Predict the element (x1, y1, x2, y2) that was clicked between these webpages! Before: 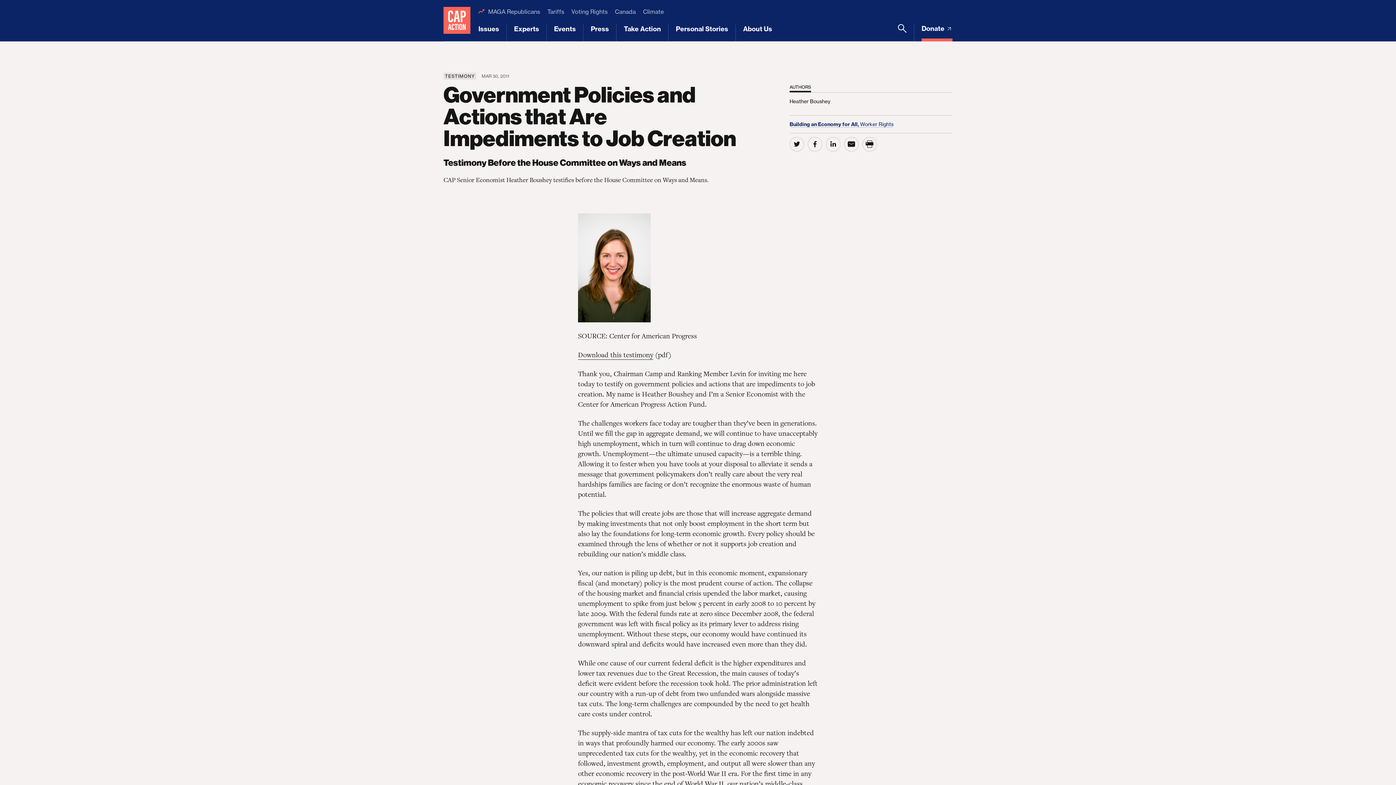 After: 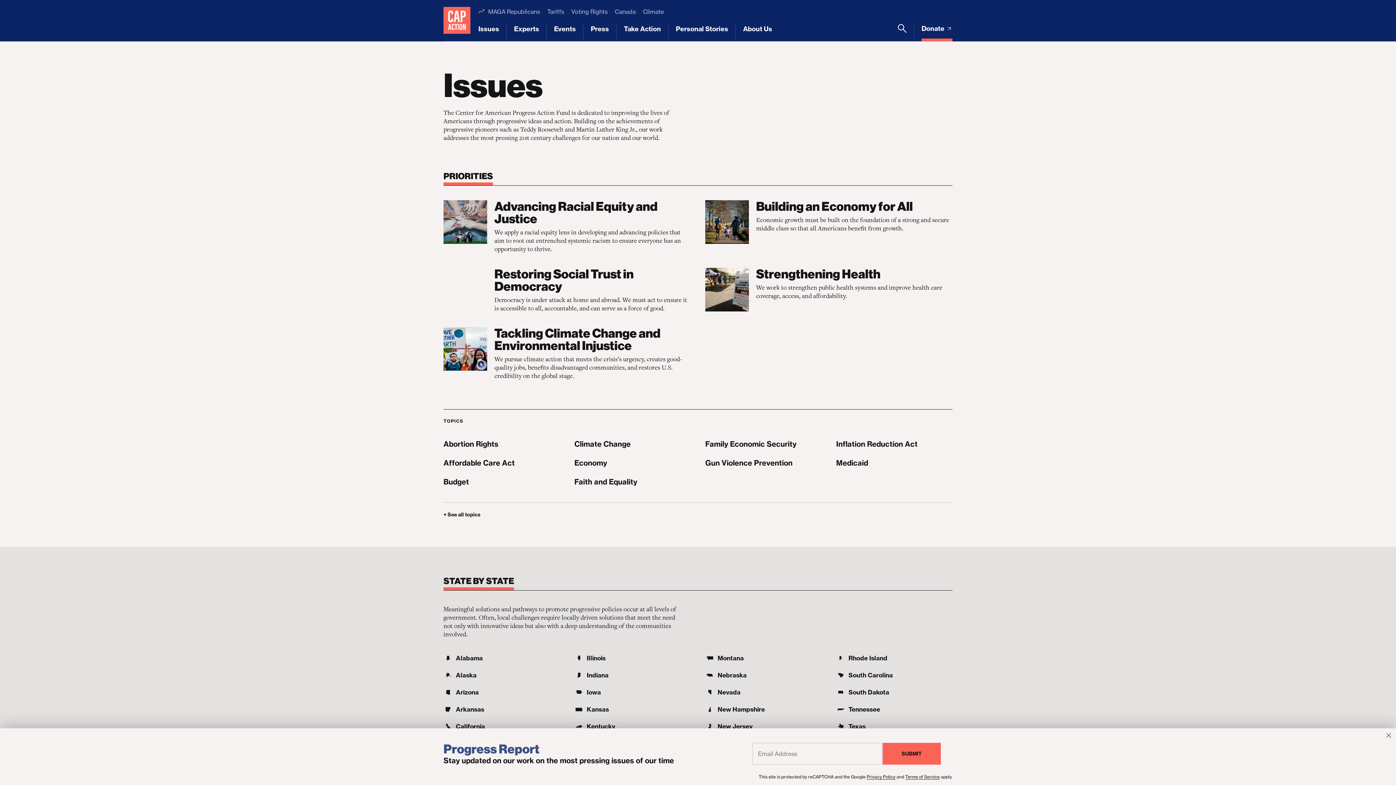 Action: label: Issues bbox: (478, 24, 499, 41)